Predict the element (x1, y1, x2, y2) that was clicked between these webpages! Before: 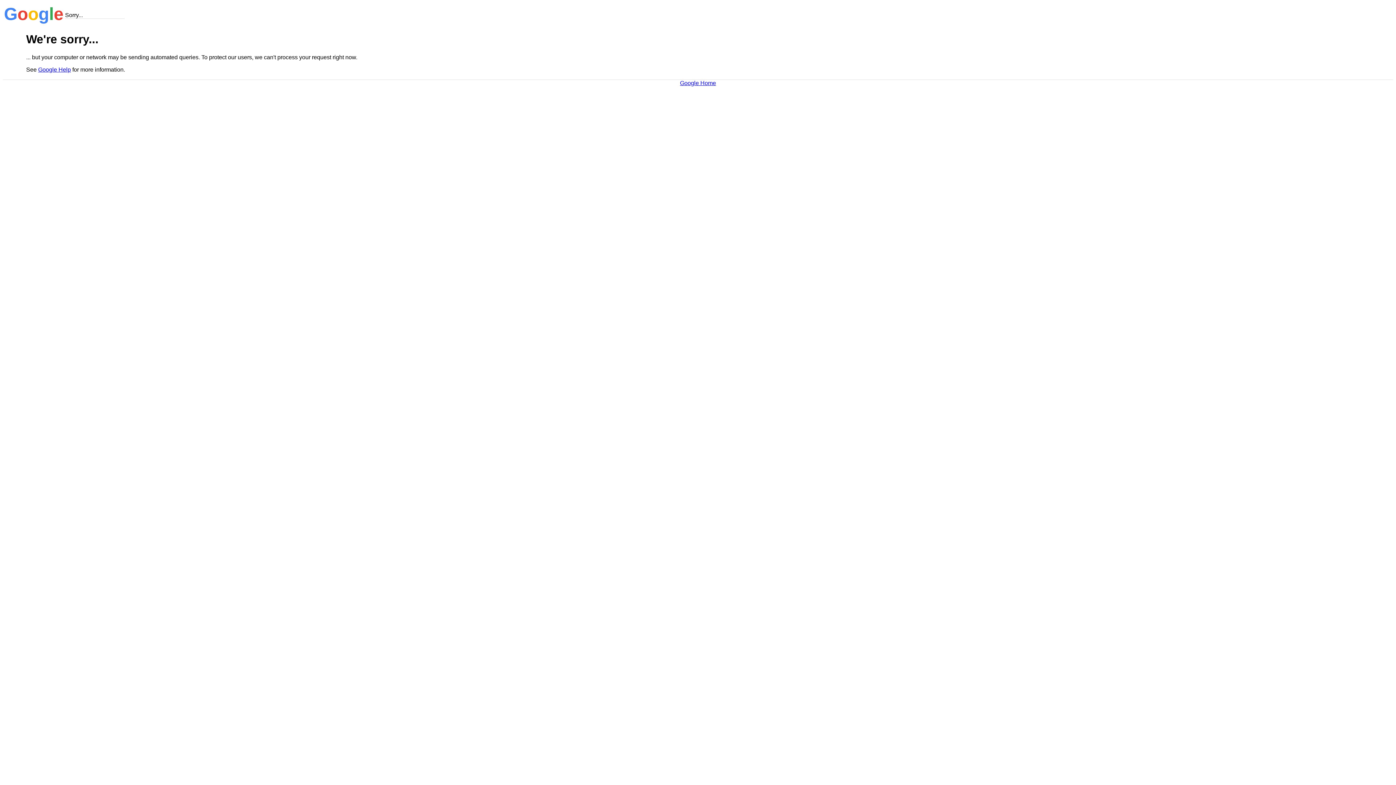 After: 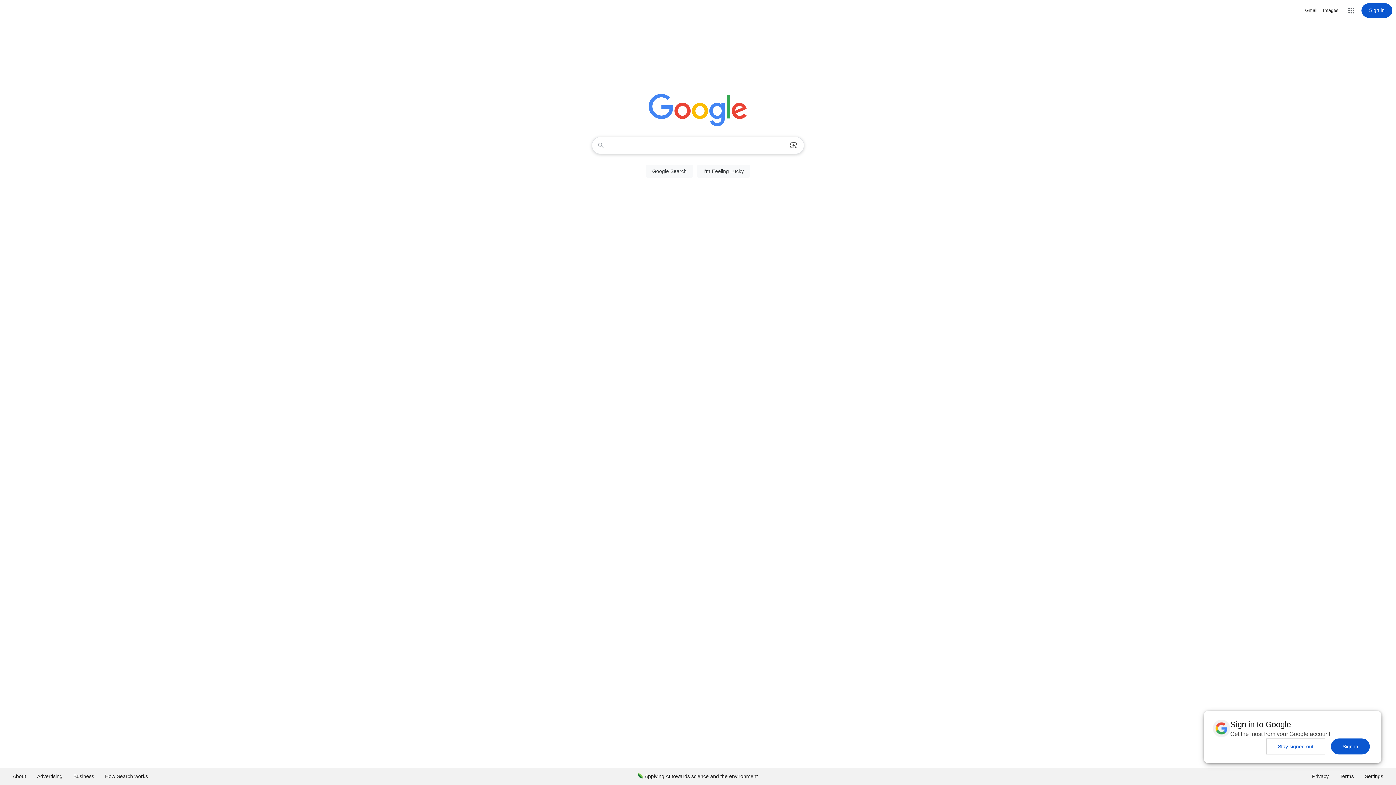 Action: label: Google Home bbox: (680, 79, 716, 86)